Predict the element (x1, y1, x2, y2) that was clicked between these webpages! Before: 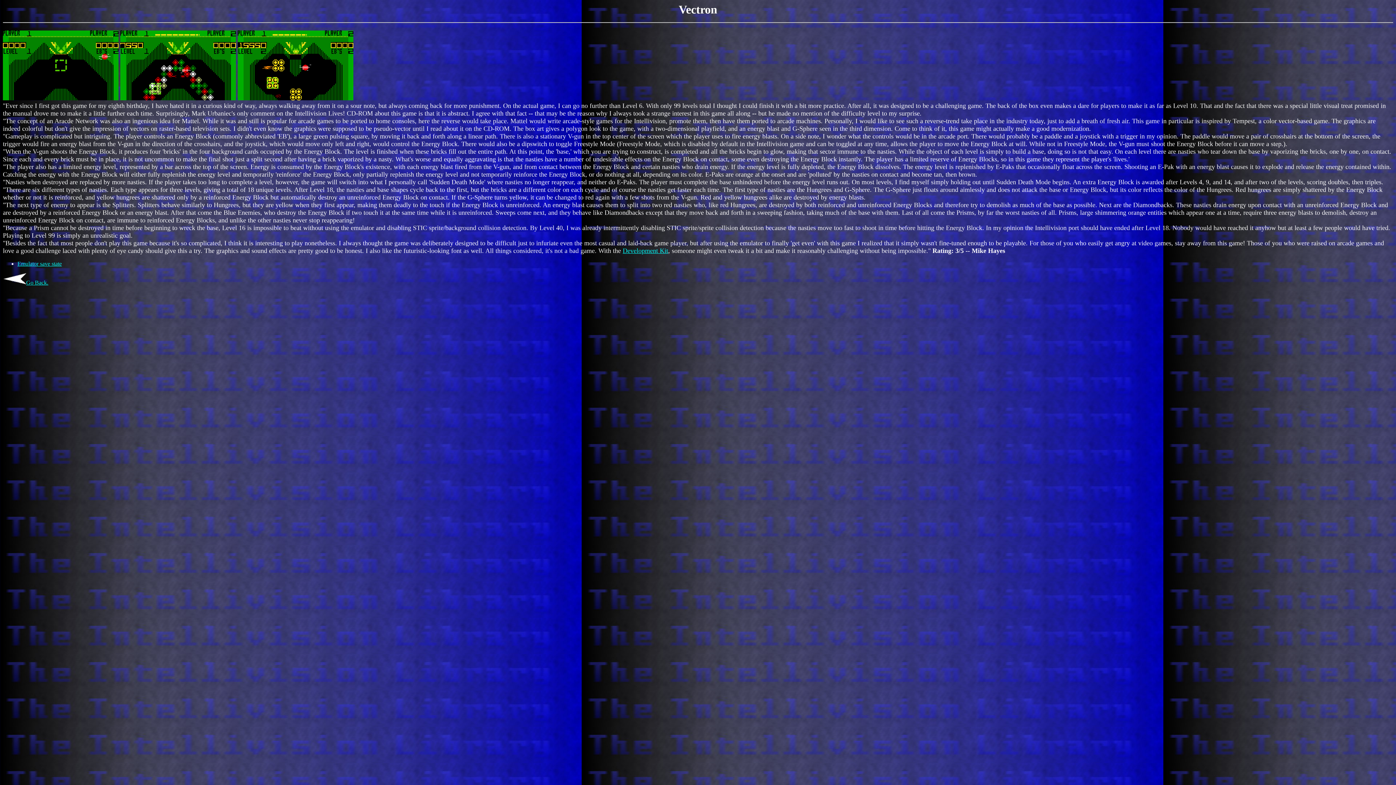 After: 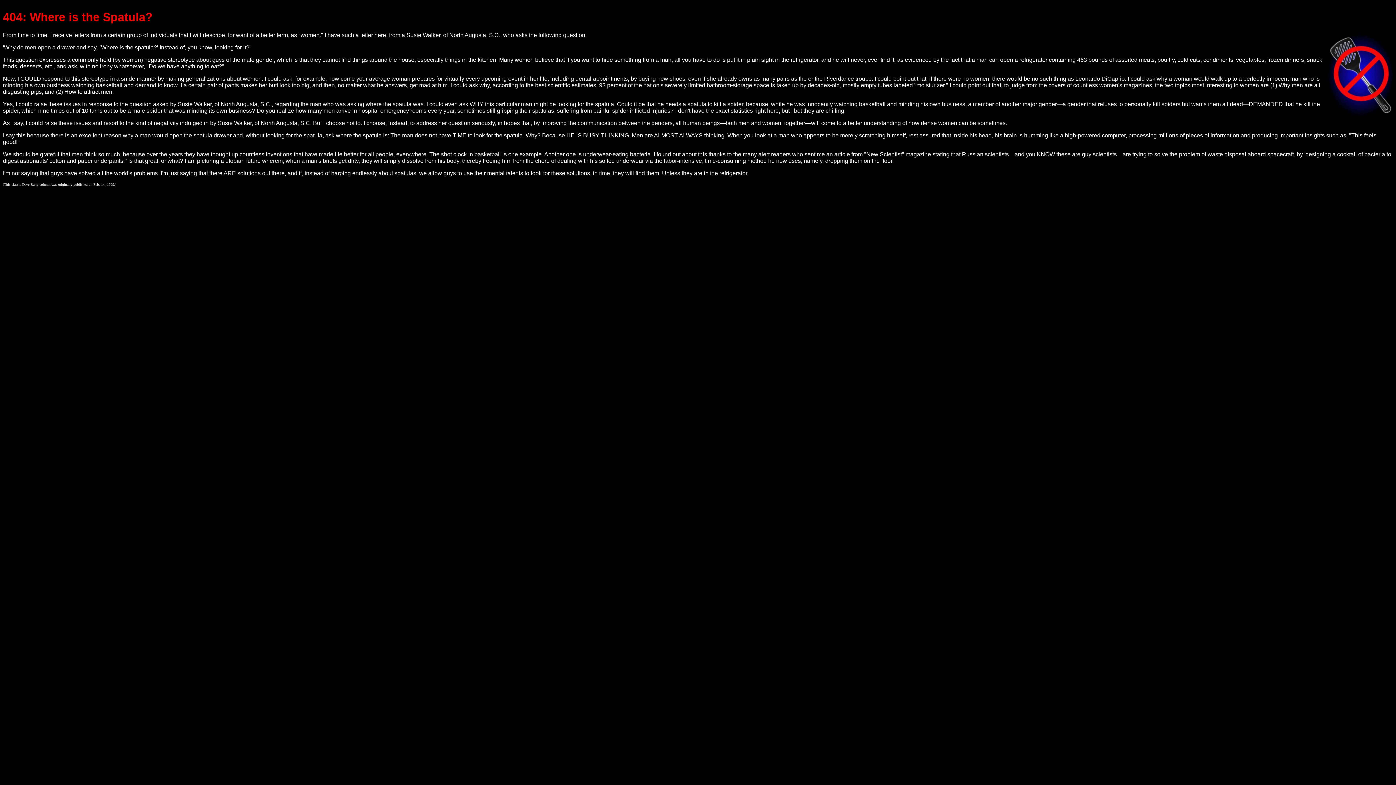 Action: bbox: (622, 247, 668, 254) label: Development Kit